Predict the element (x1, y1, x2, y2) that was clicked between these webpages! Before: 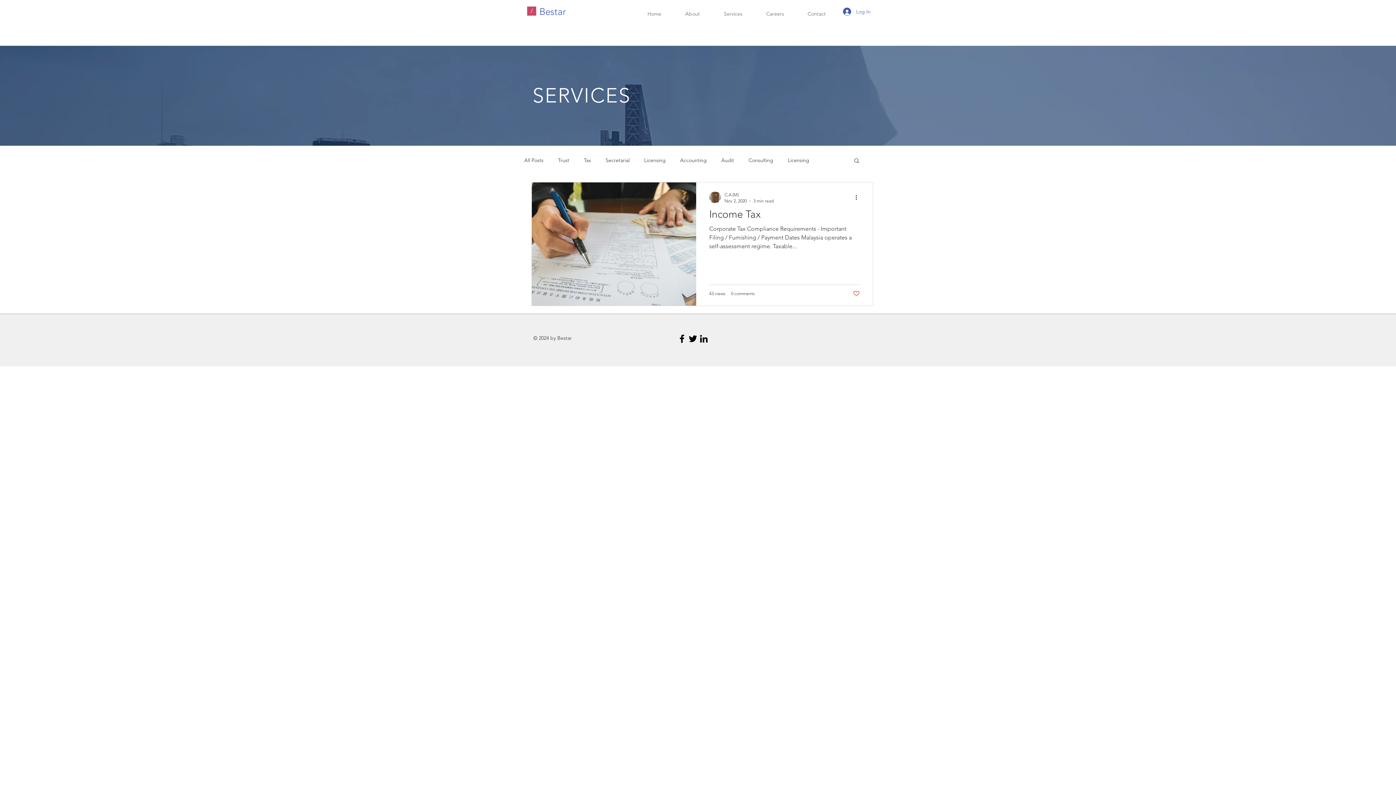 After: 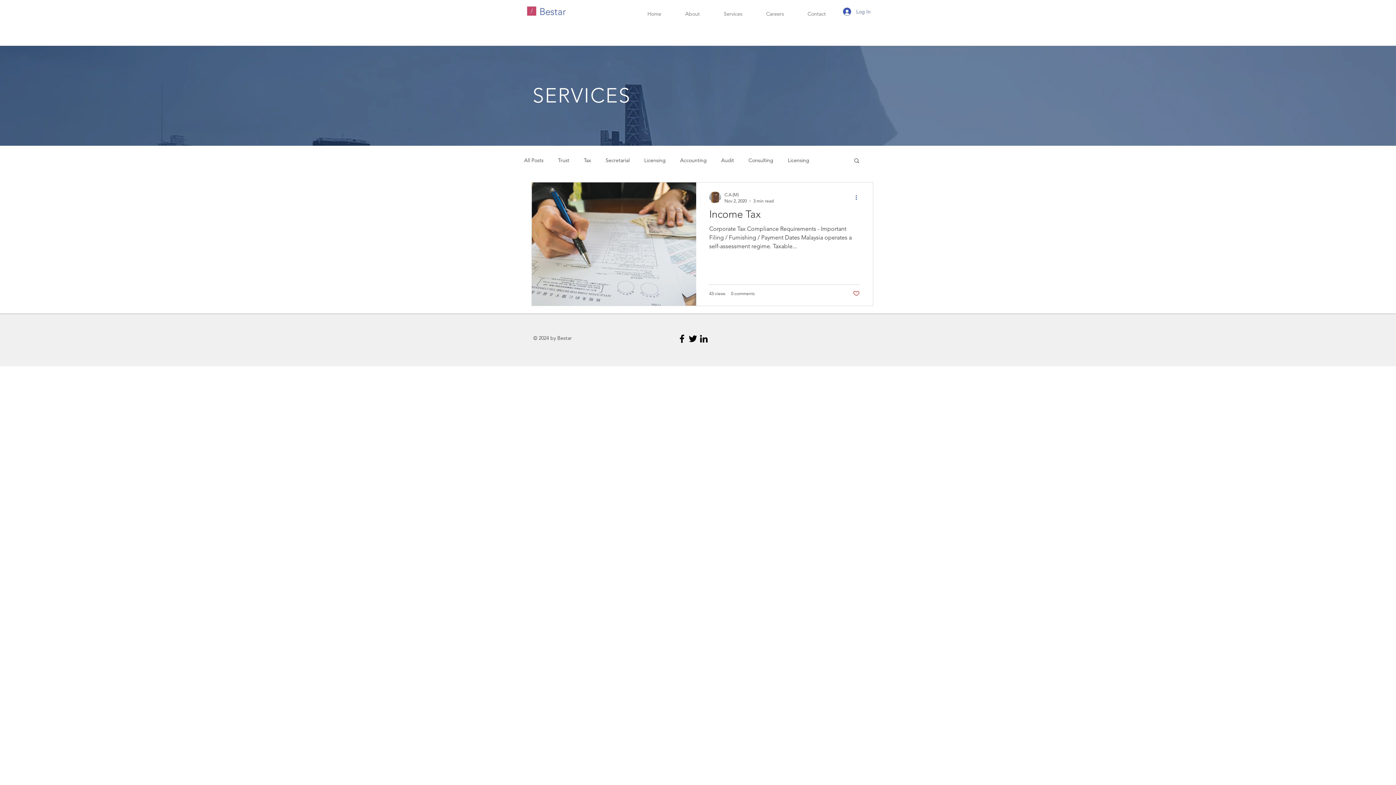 Action: label: More actions bbox: (854, 193, 863, 201)